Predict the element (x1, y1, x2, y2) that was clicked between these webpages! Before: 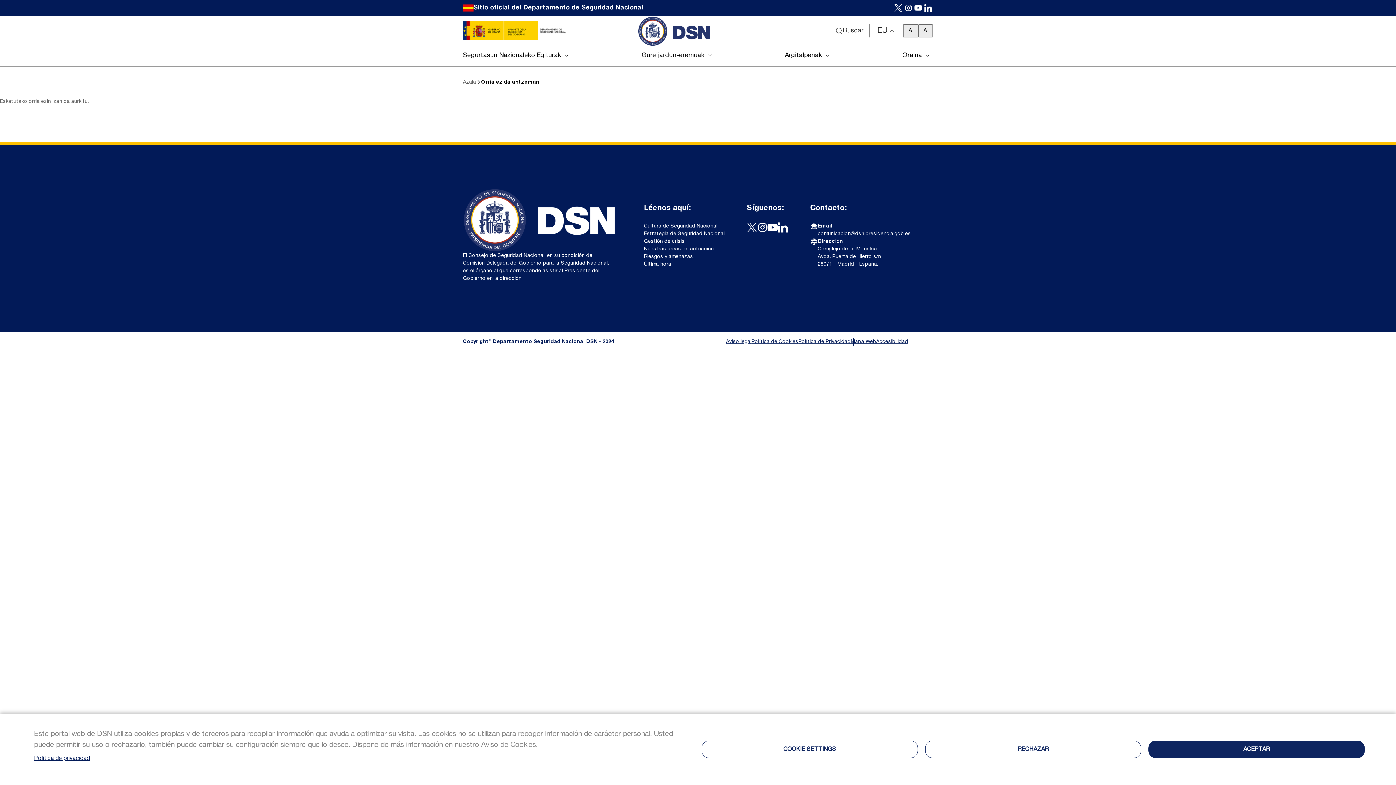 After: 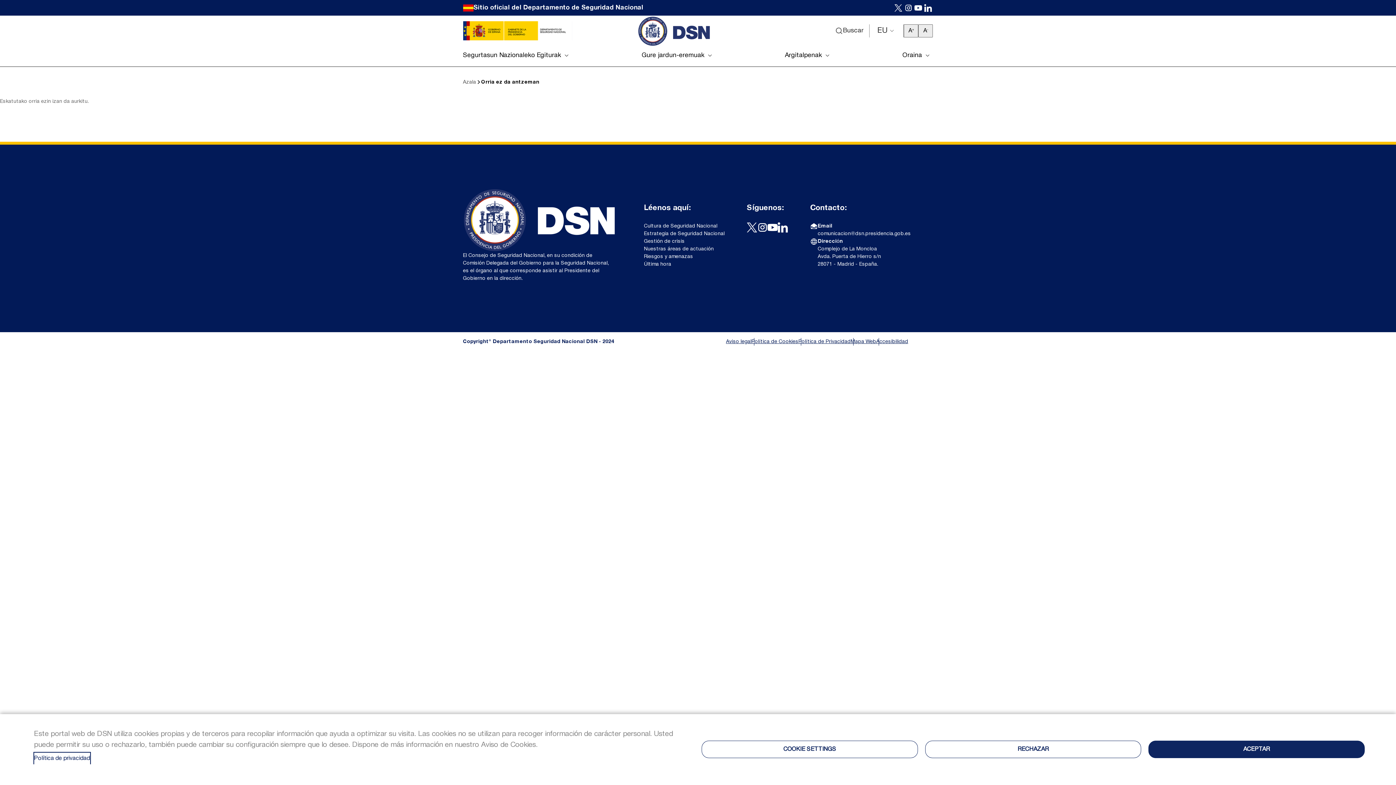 Action: label: Política de privacidad bbox: (34, 752, 90, 764)